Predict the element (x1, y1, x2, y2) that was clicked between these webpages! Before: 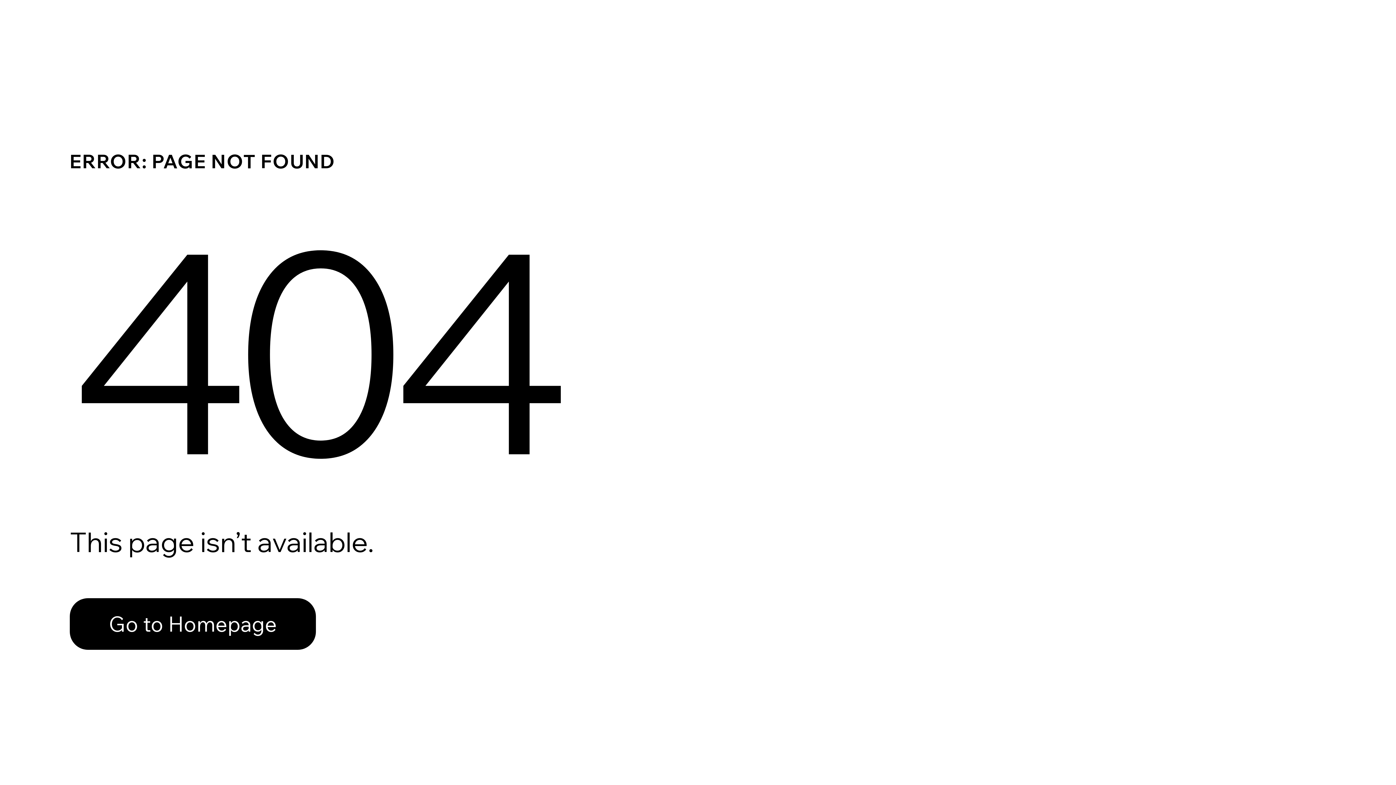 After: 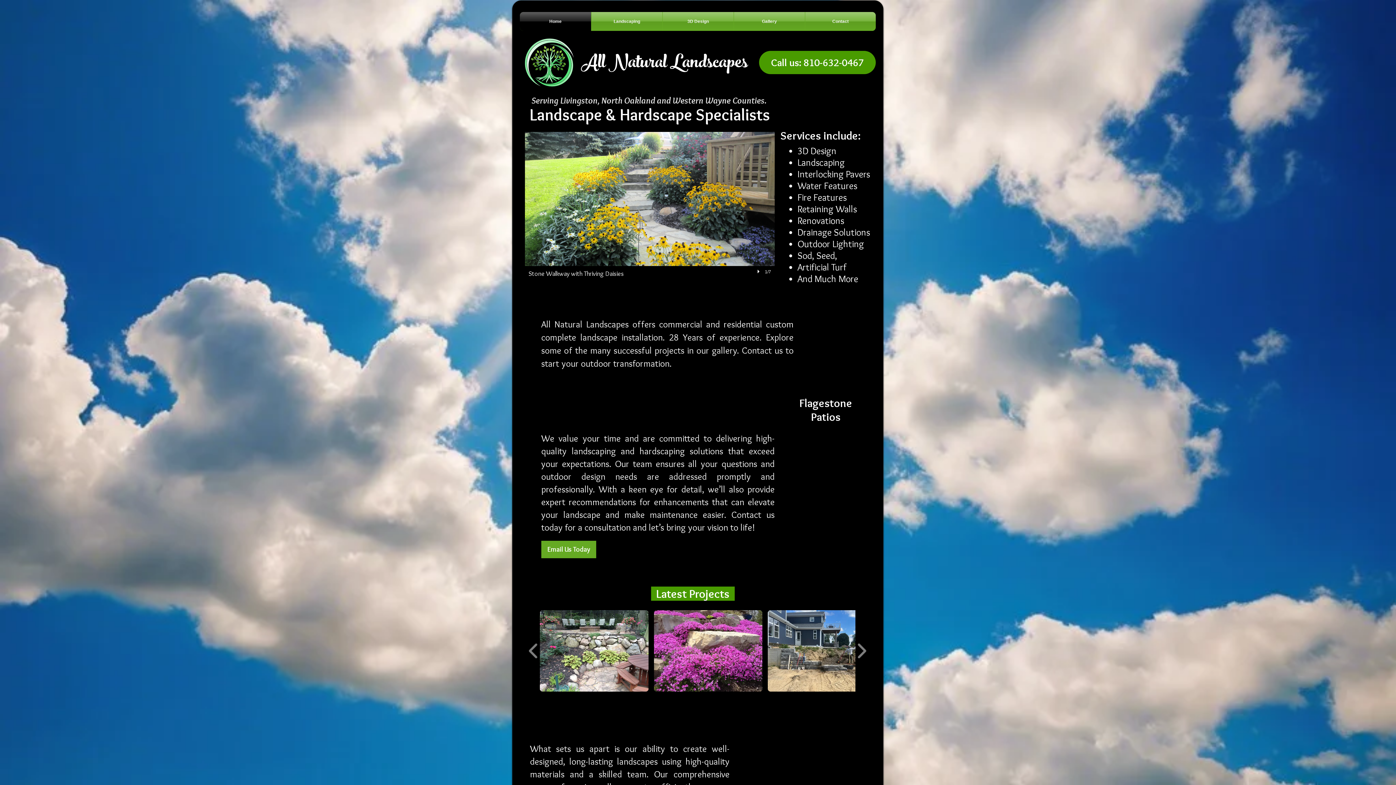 Action: bbox: (69, 598, 316, 650) label: Go to Homepage